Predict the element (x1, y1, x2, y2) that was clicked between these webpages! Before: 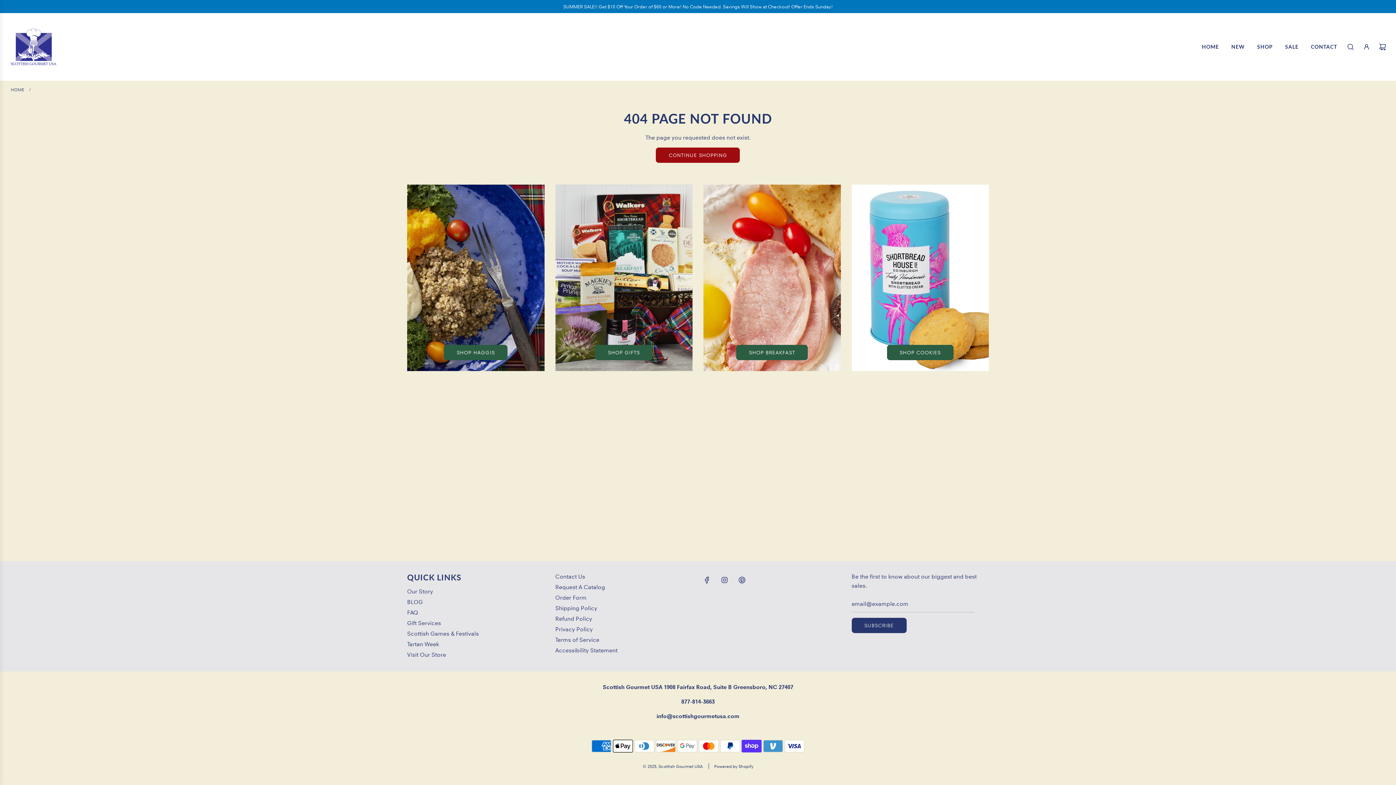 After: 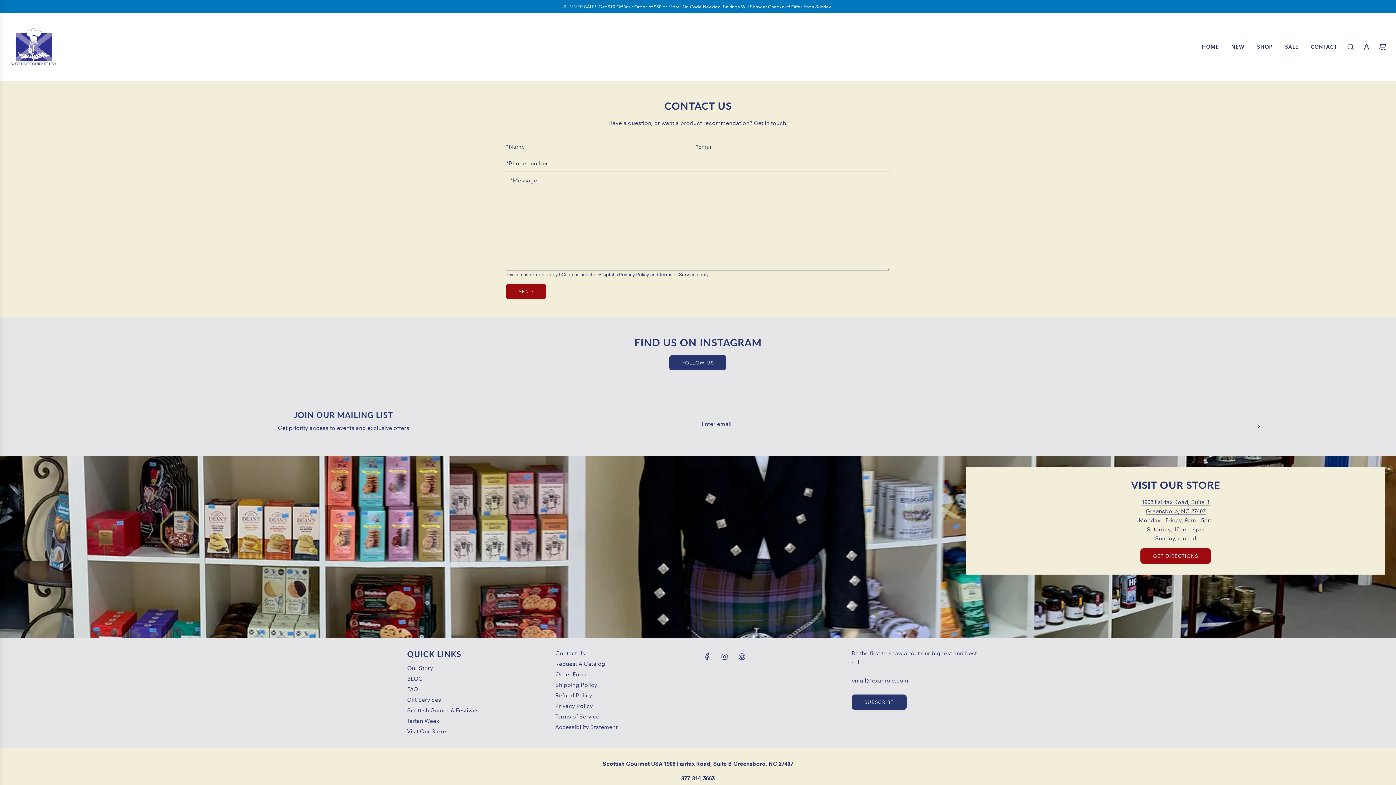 Action: bbox: (1305, 37, 1342, 56) label: CONTACT